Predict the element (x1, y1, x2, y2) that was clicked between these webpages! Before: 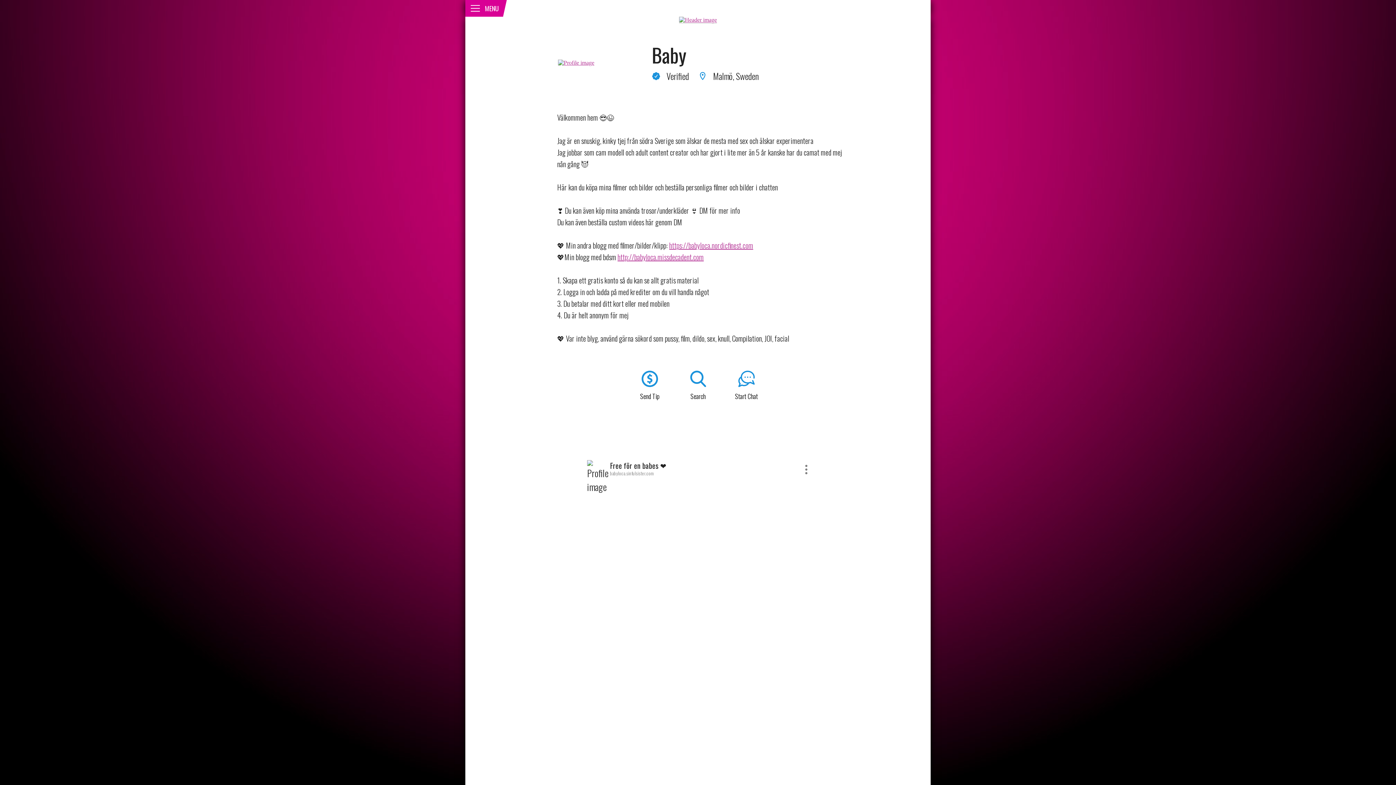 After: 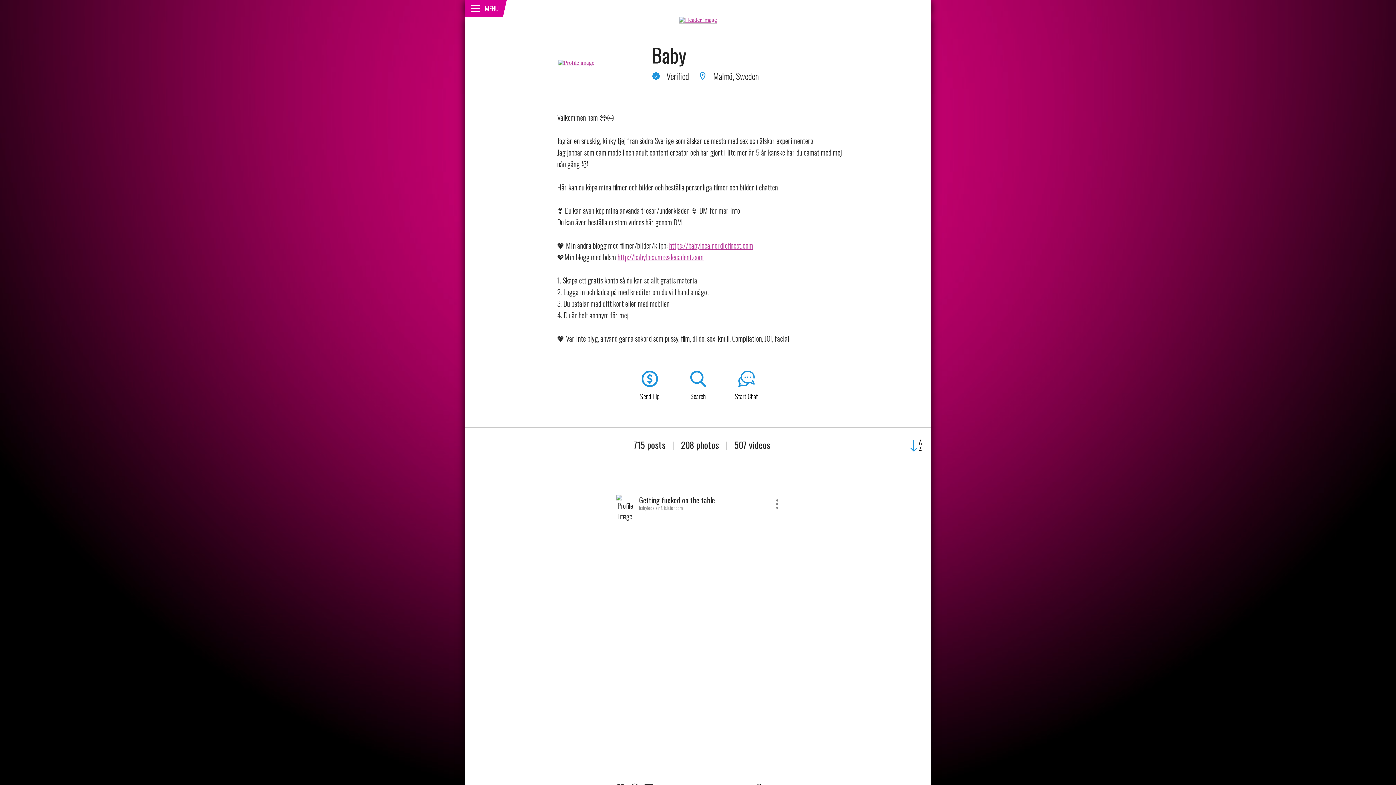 Action: bbox: (557, 59, 595, 65)